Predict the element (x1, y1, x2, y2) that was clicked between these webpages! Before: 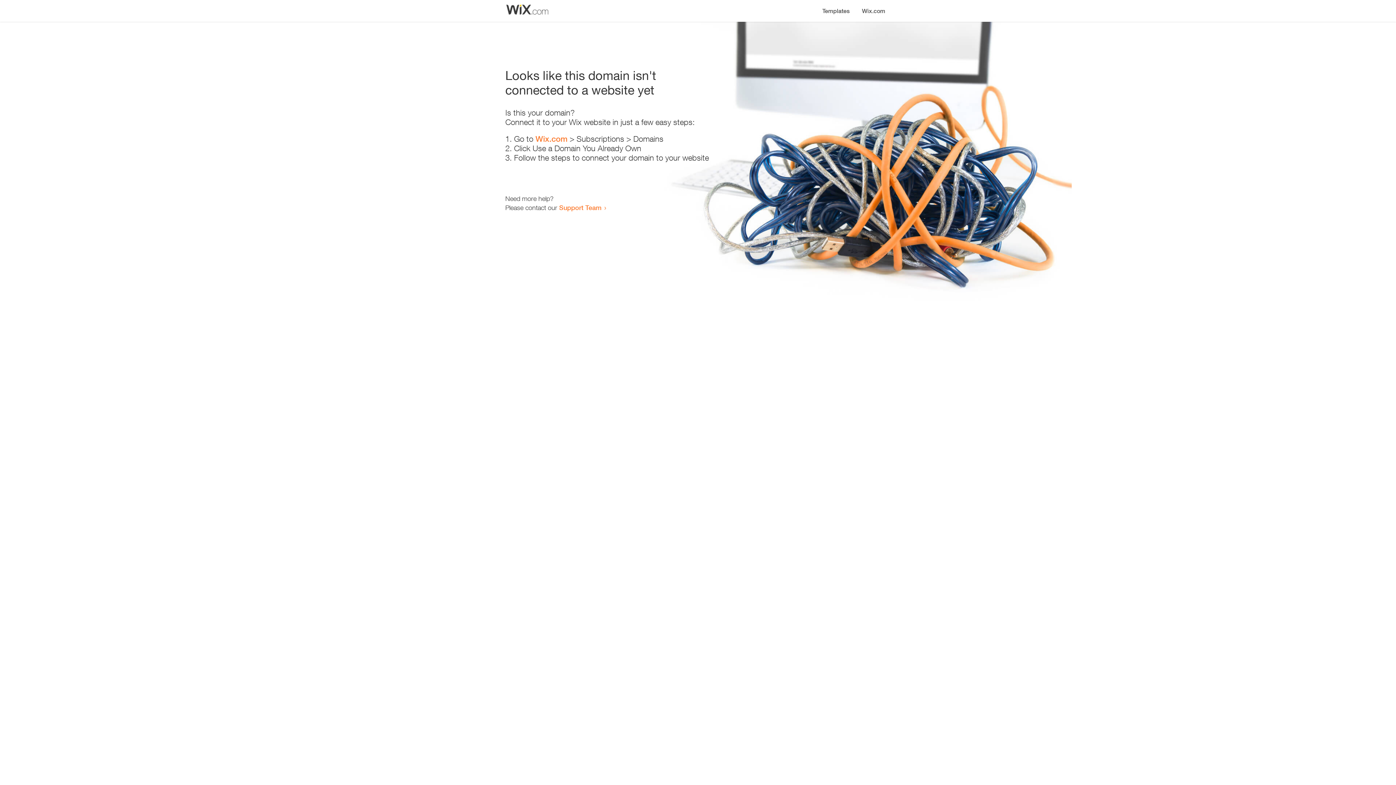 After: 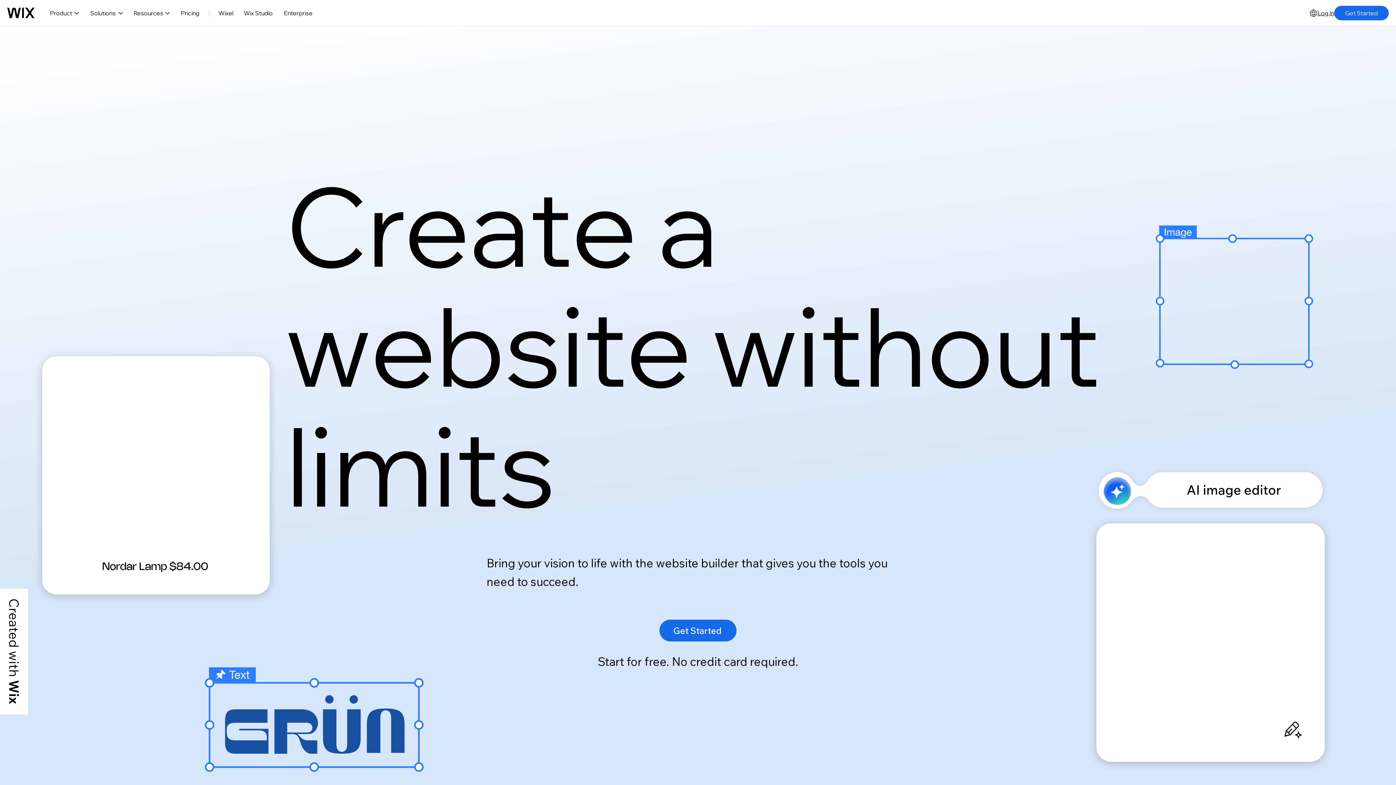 Action: bbox: (856, 0, 890, 14) label: Wix.com